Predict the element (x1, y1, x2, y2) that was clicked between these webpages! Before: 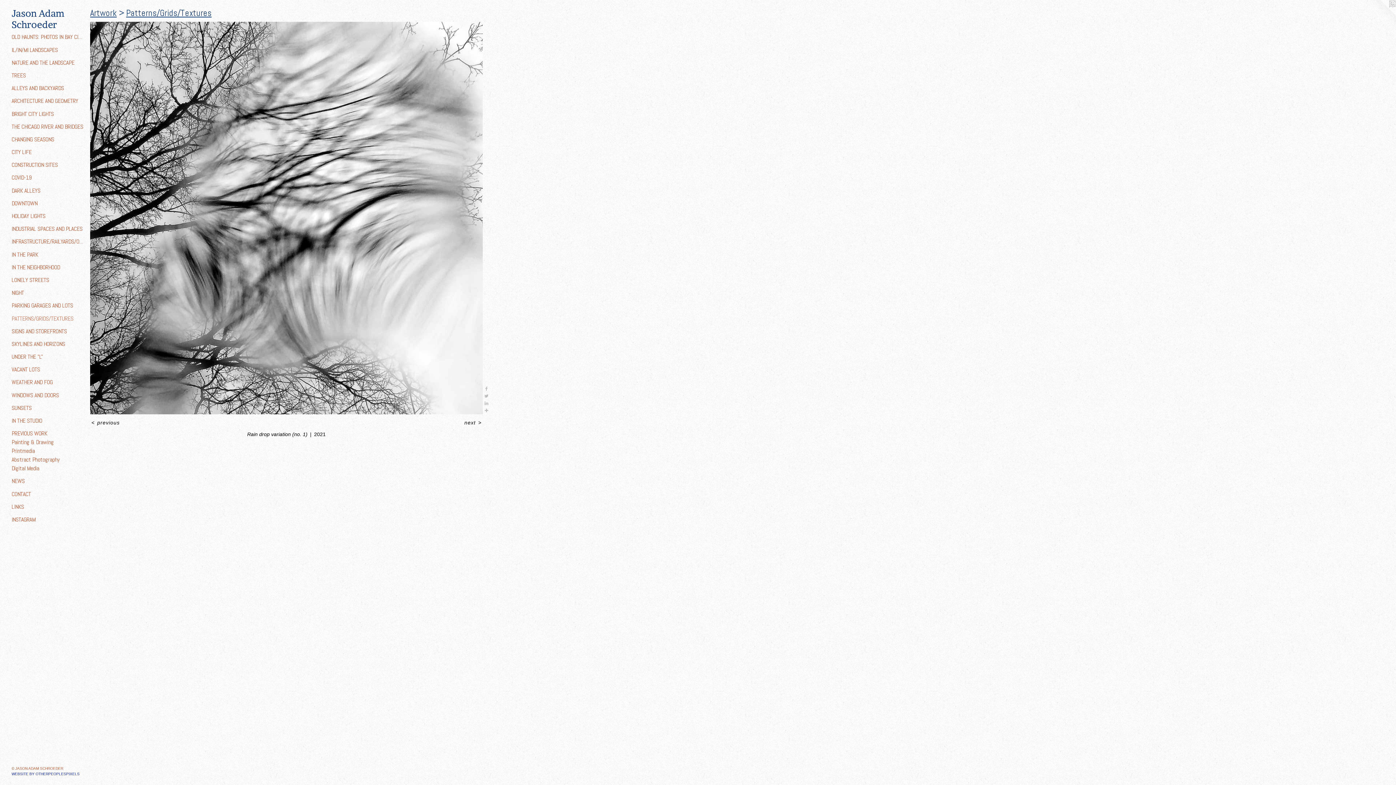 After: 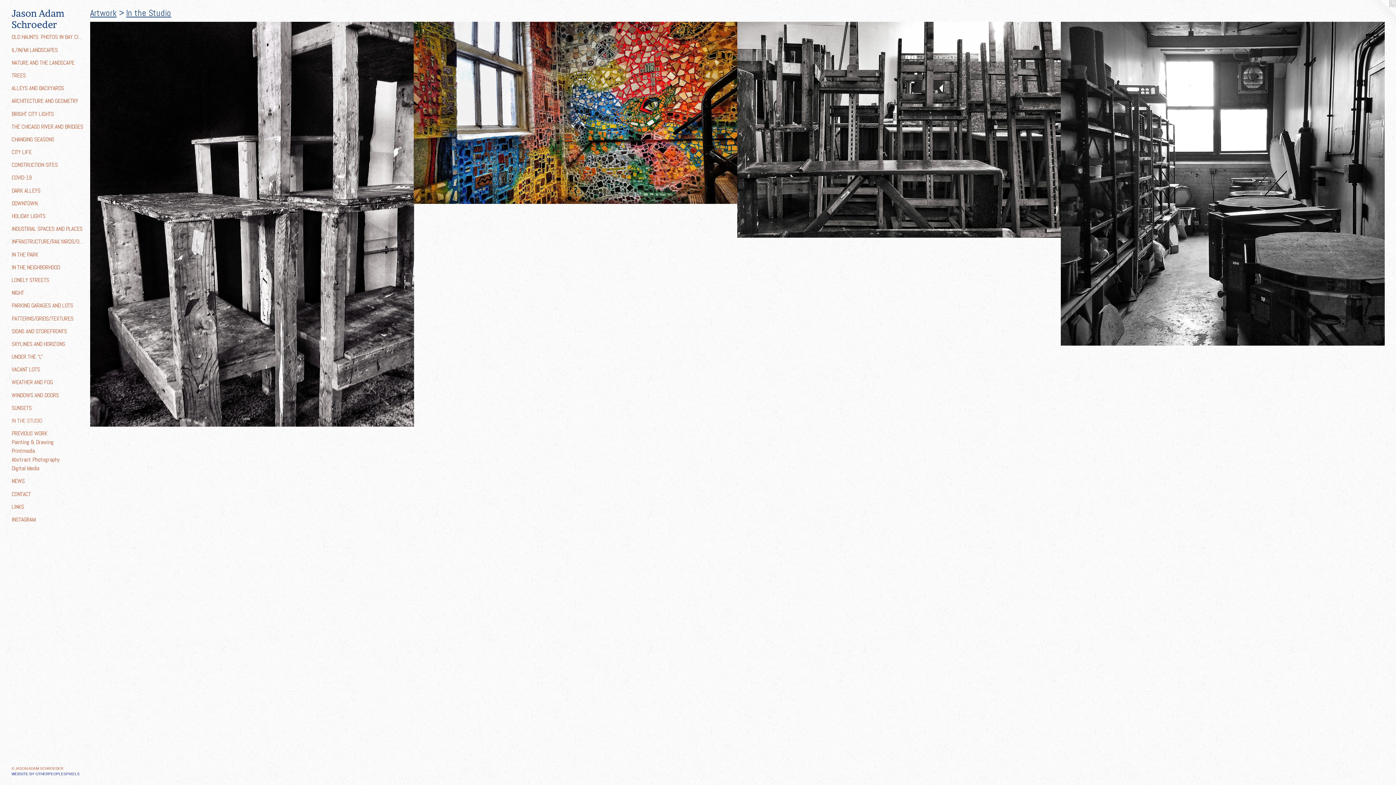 Action: bbox: (11, 416, 84, 425) label: IN THE STUDIO